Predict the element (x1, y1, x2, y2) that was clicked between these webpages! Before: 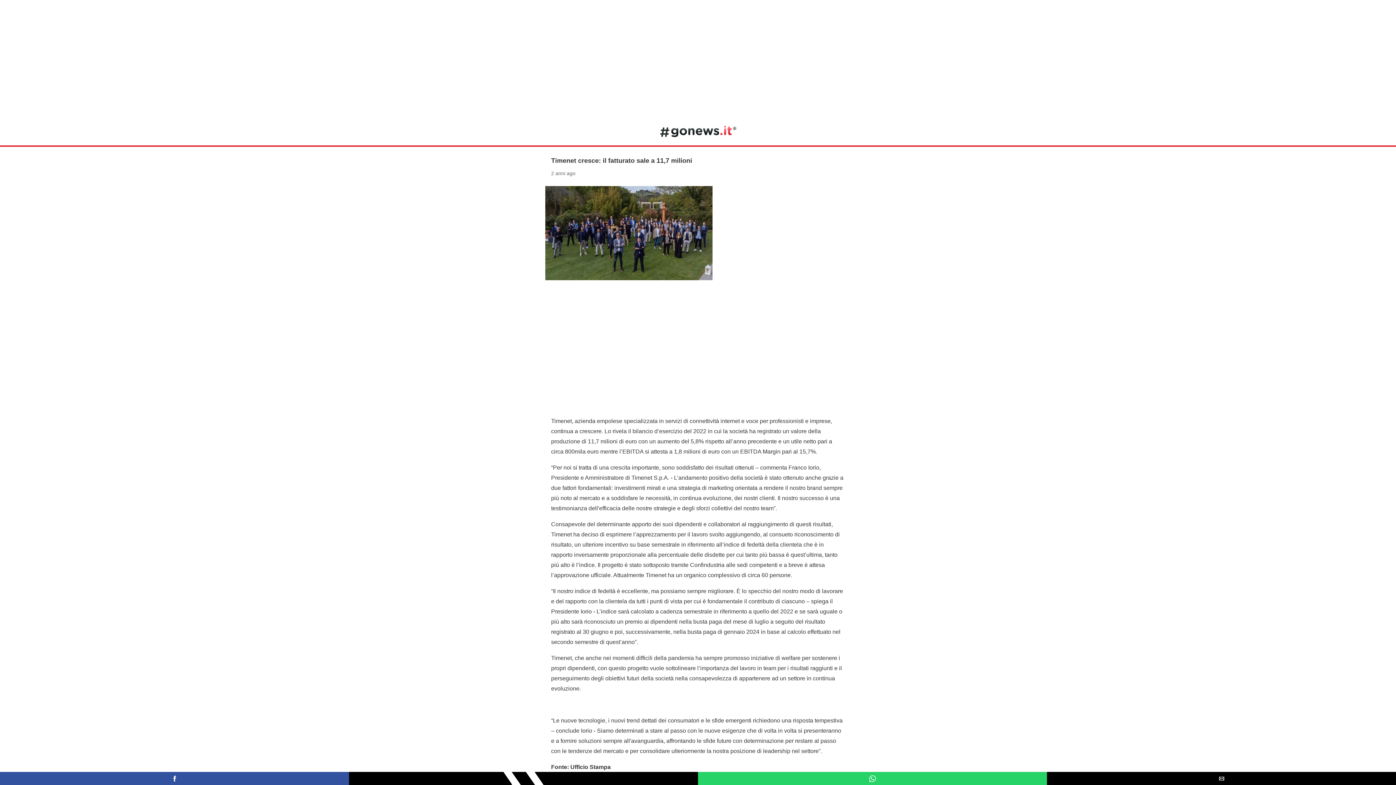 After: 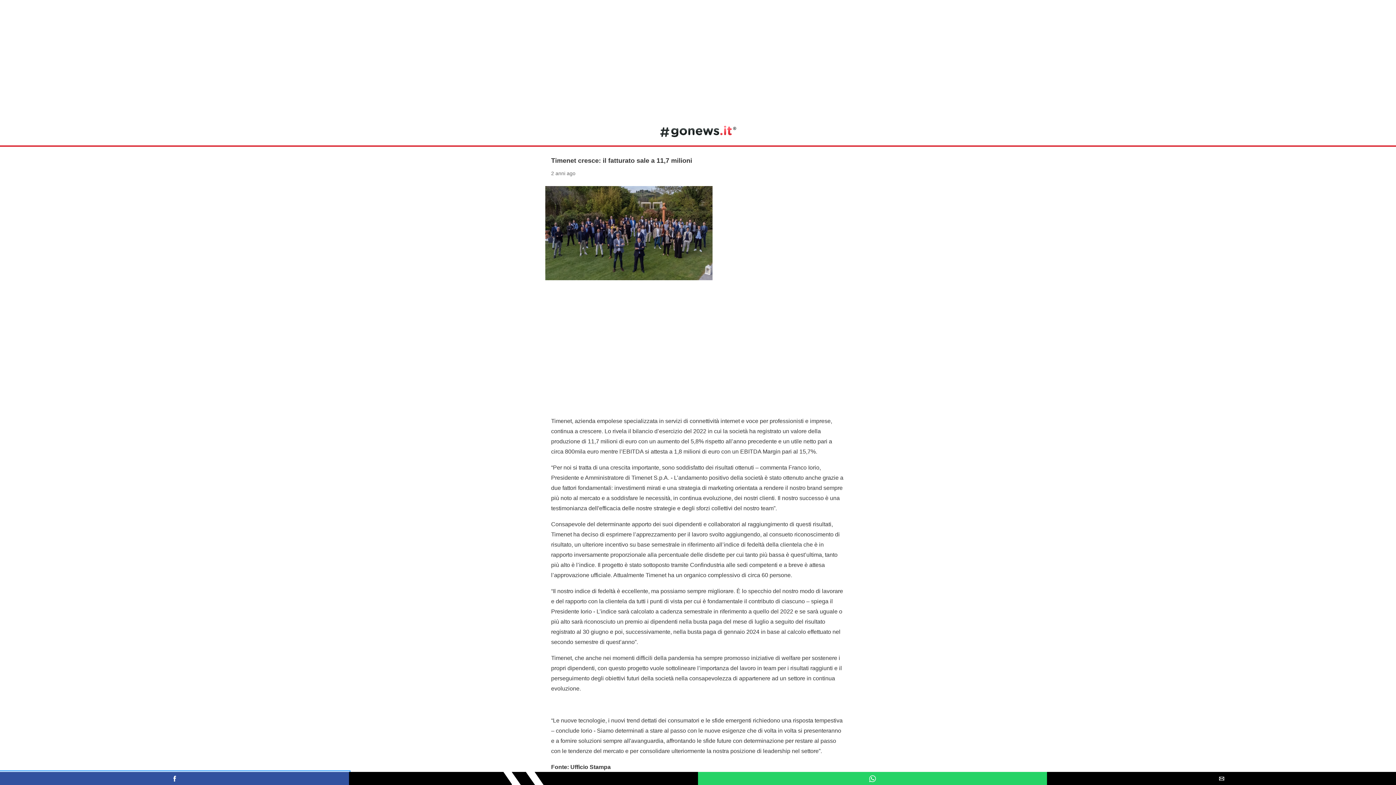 Action: label: Share by facebook bbox: (0, 772, 349, 785)